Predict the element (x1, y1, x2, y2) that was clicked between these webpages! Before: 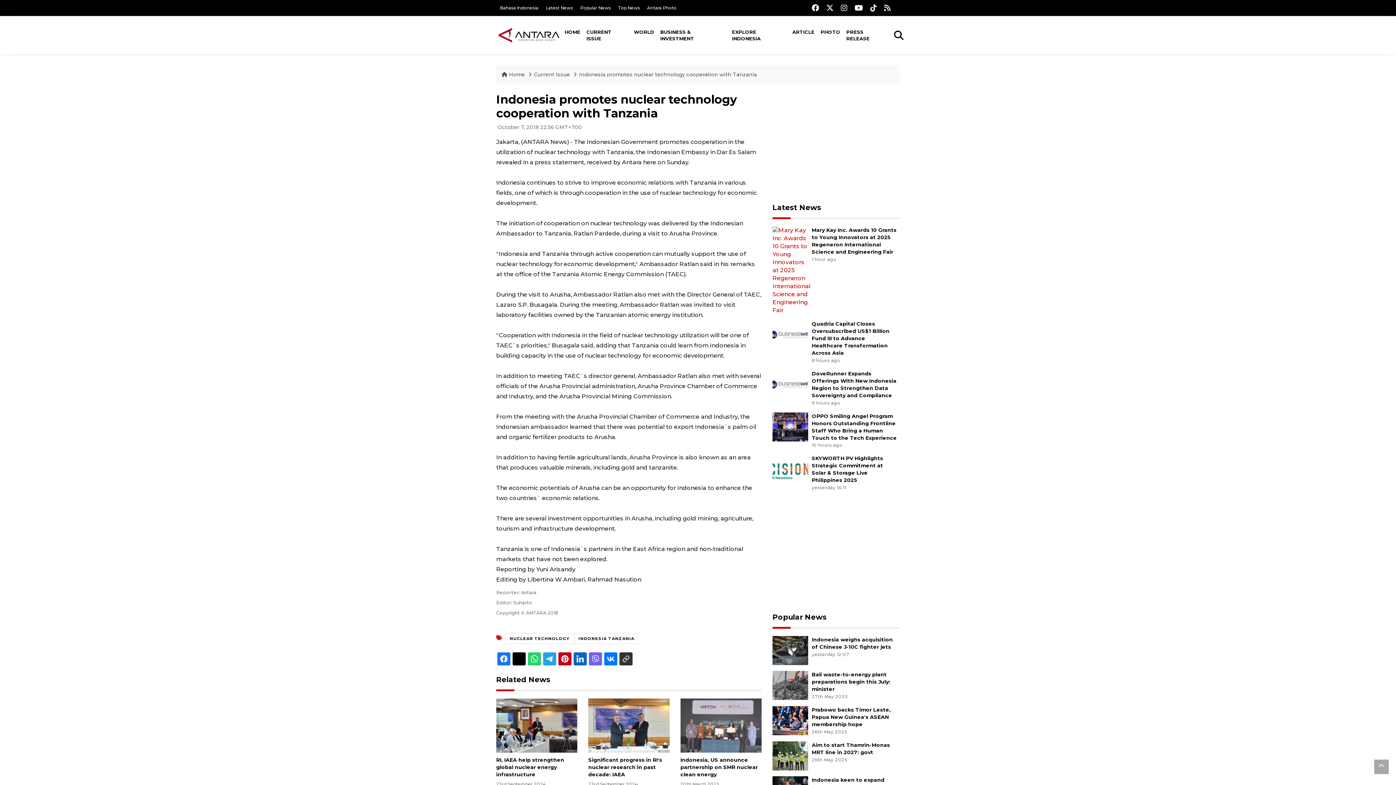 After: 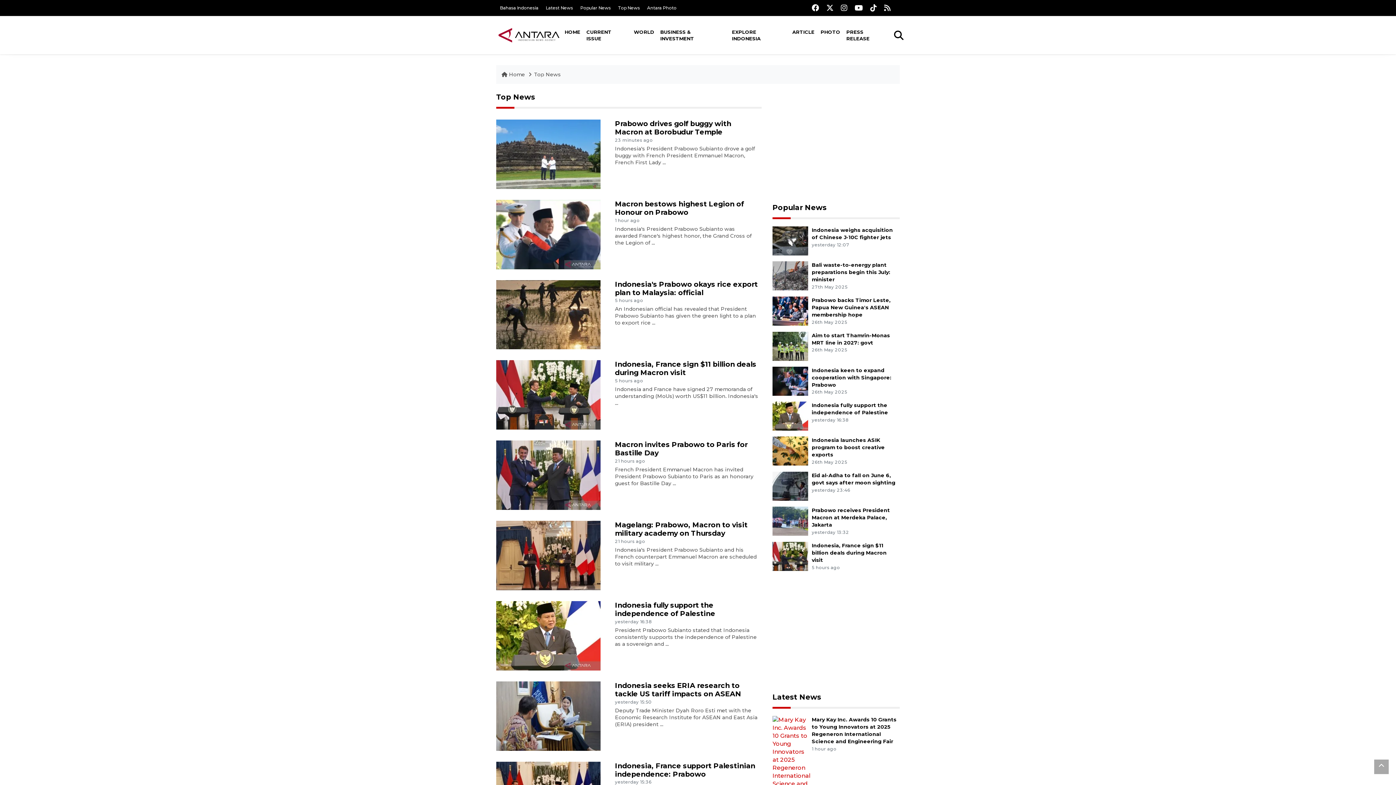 Action: label: Top News bbox: (618, 5, 640, 10)